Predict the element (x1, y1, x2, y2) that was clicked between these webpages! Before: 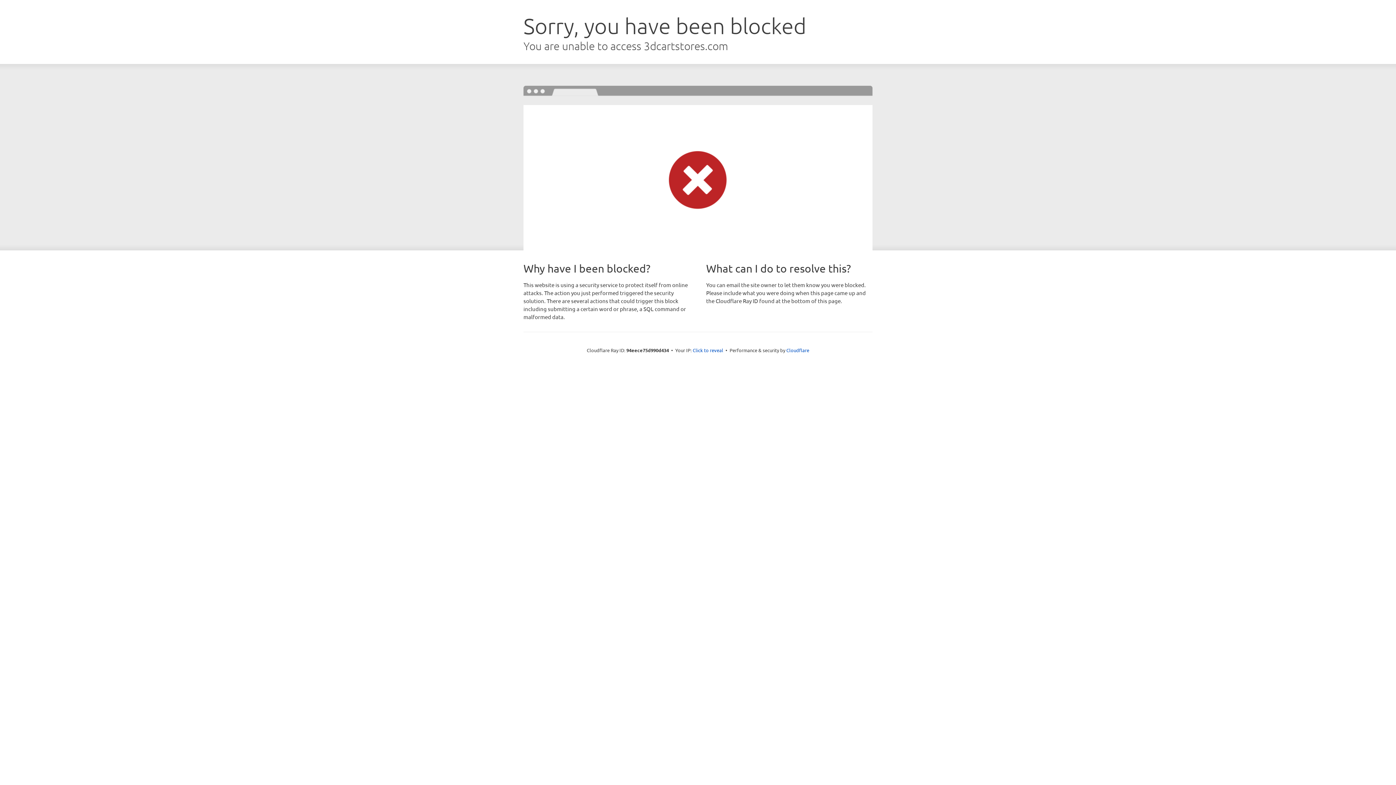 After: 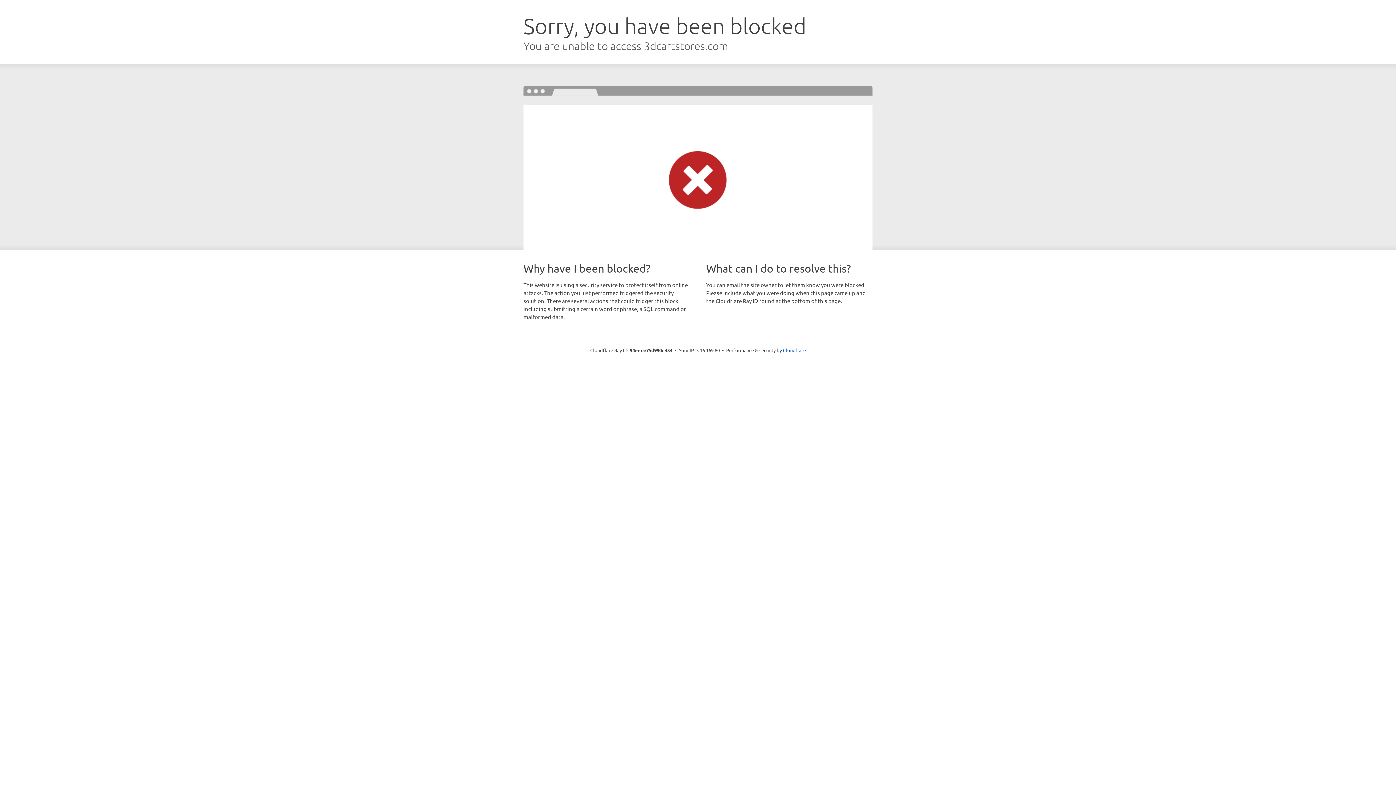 Action: label: Click to reveal bbox: (692, 346, 723, 353)